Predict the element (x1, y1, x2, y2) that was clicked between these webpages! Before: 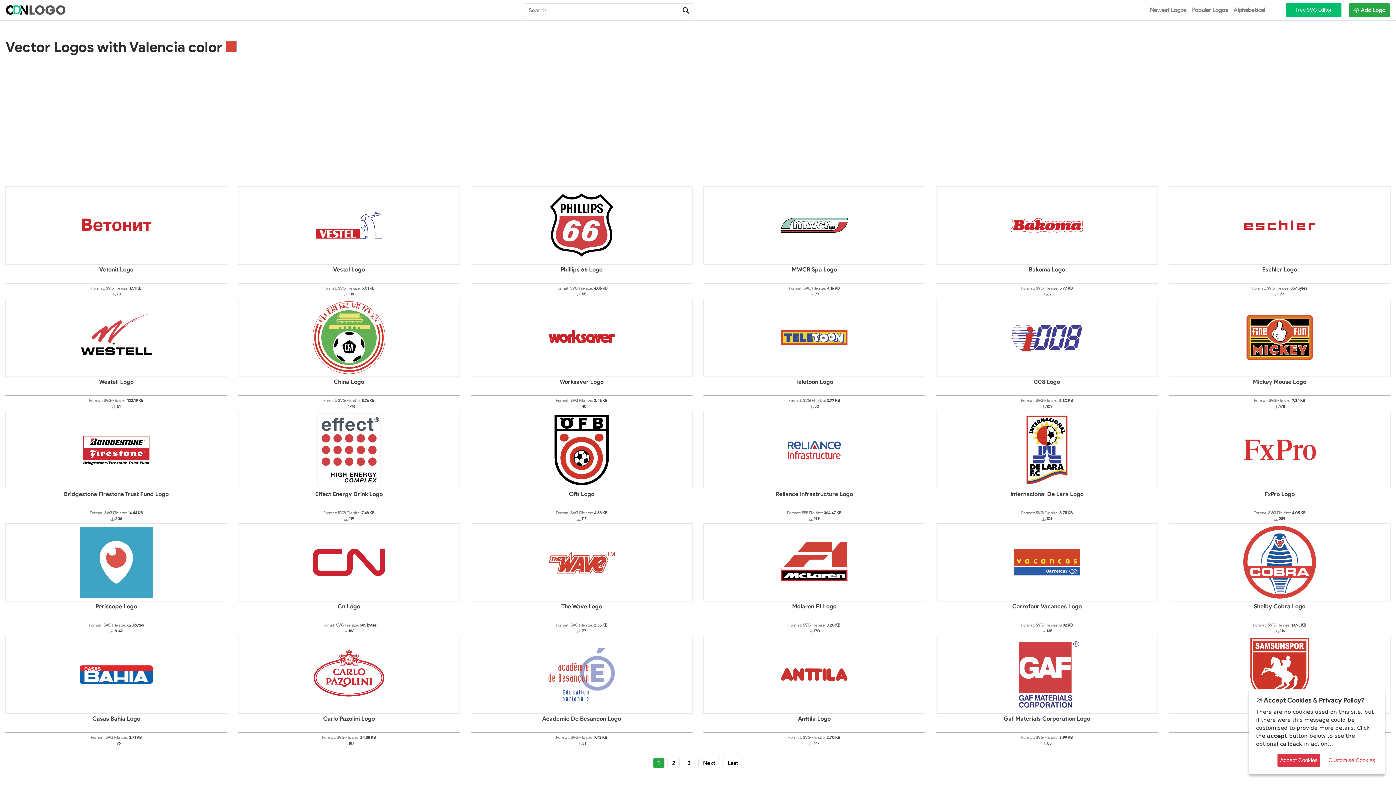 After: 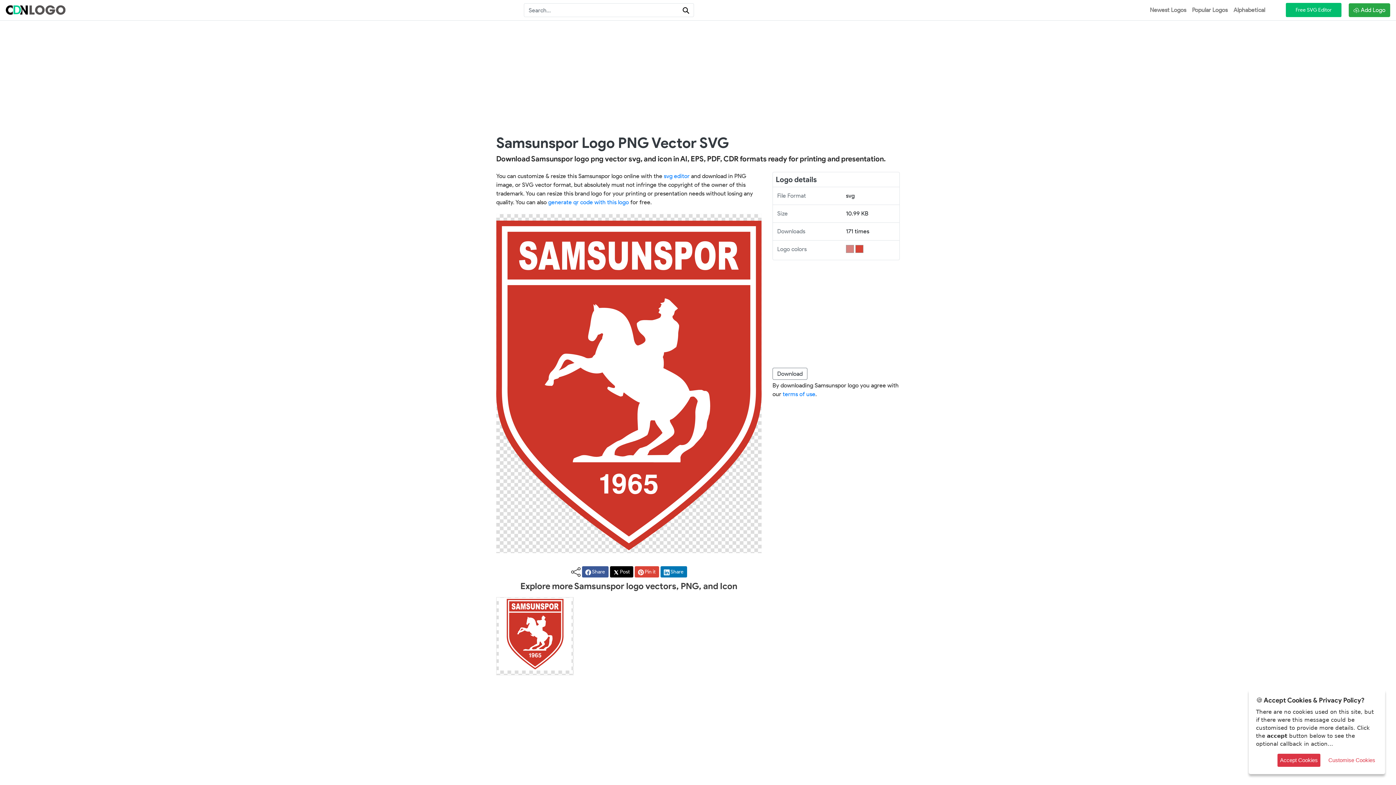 Action: bbox: (1169, 636, 1390, 713)